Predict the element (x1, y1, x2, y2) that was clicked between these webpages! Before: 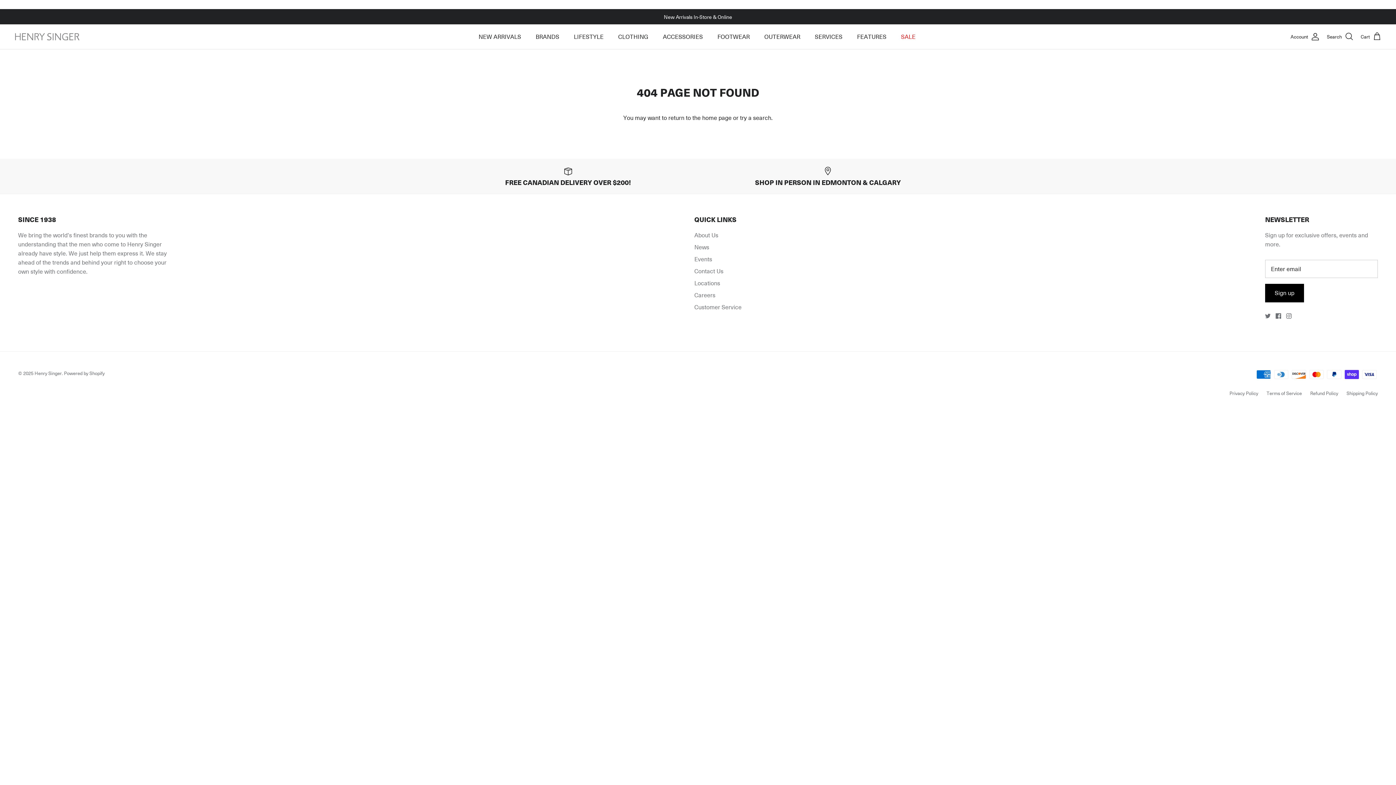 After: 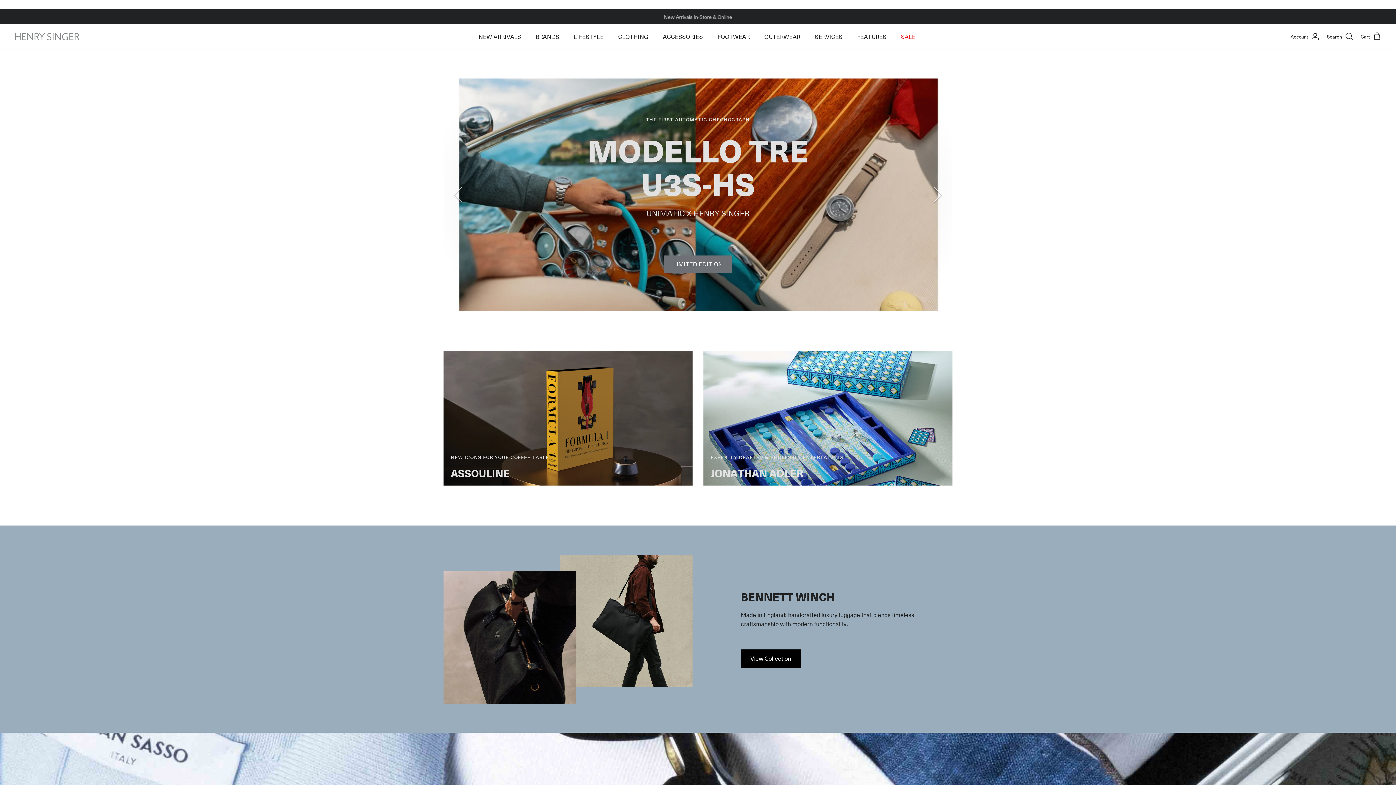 Action: bbox: (702, 113, 731, 121) label: home page